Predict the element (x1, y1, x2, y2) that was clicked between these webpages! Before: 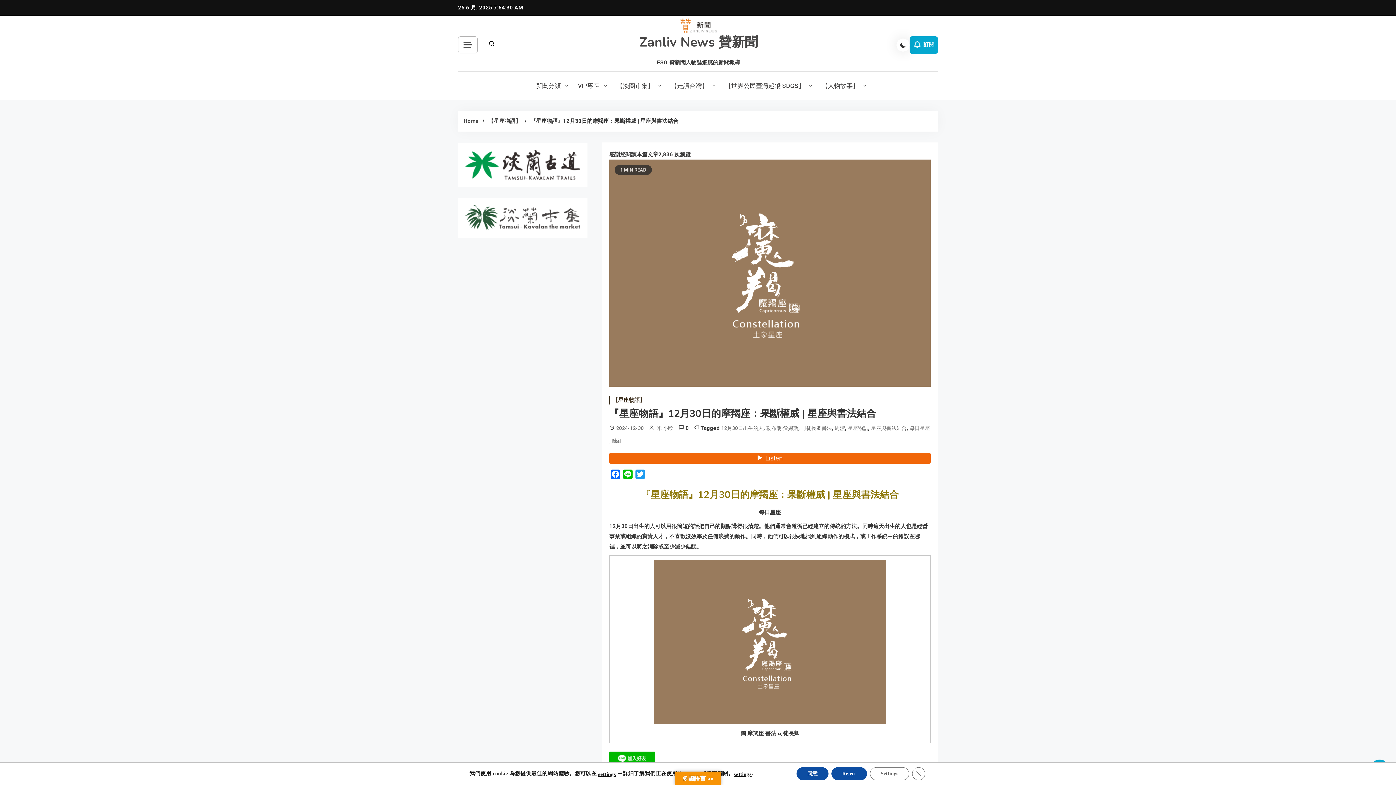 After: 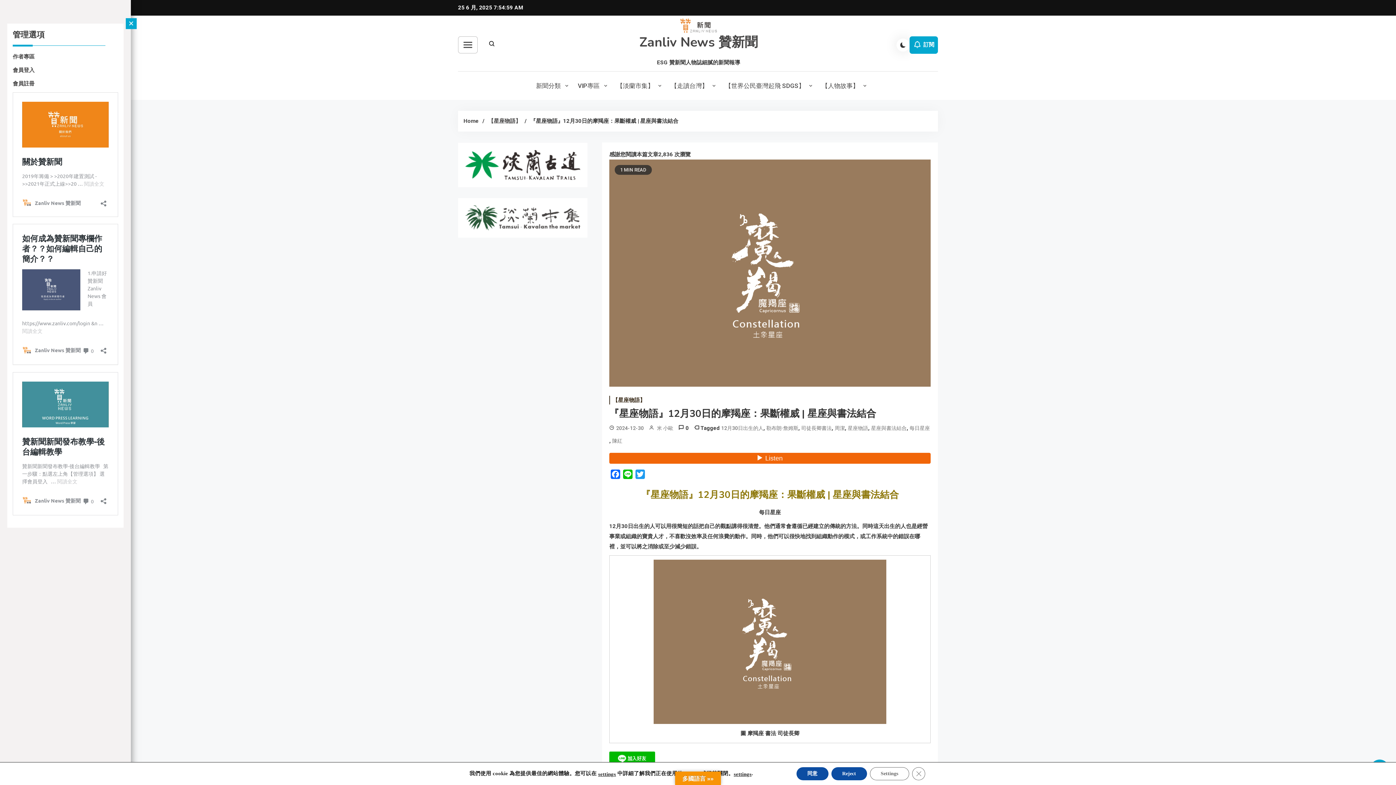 Action: bbox: (463, 41, 472, 48)